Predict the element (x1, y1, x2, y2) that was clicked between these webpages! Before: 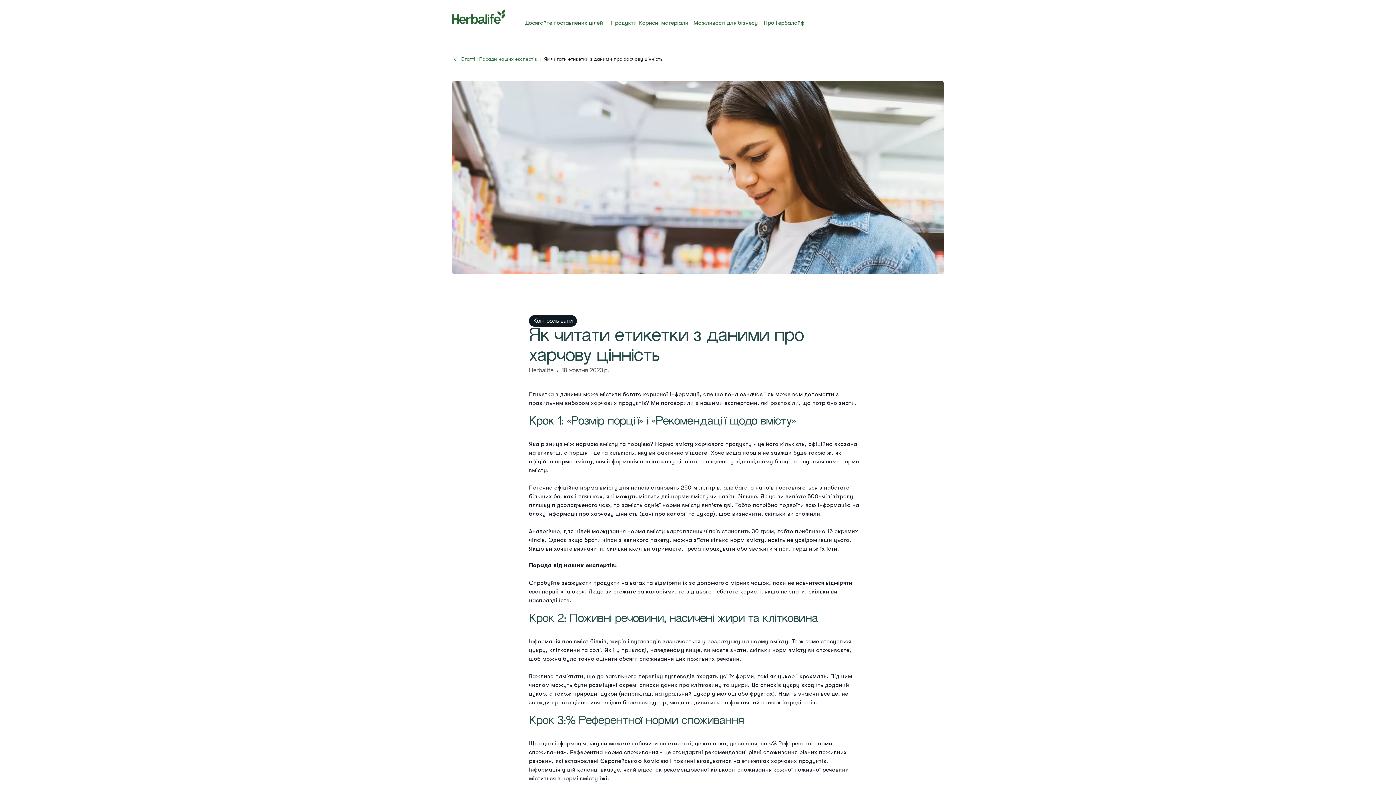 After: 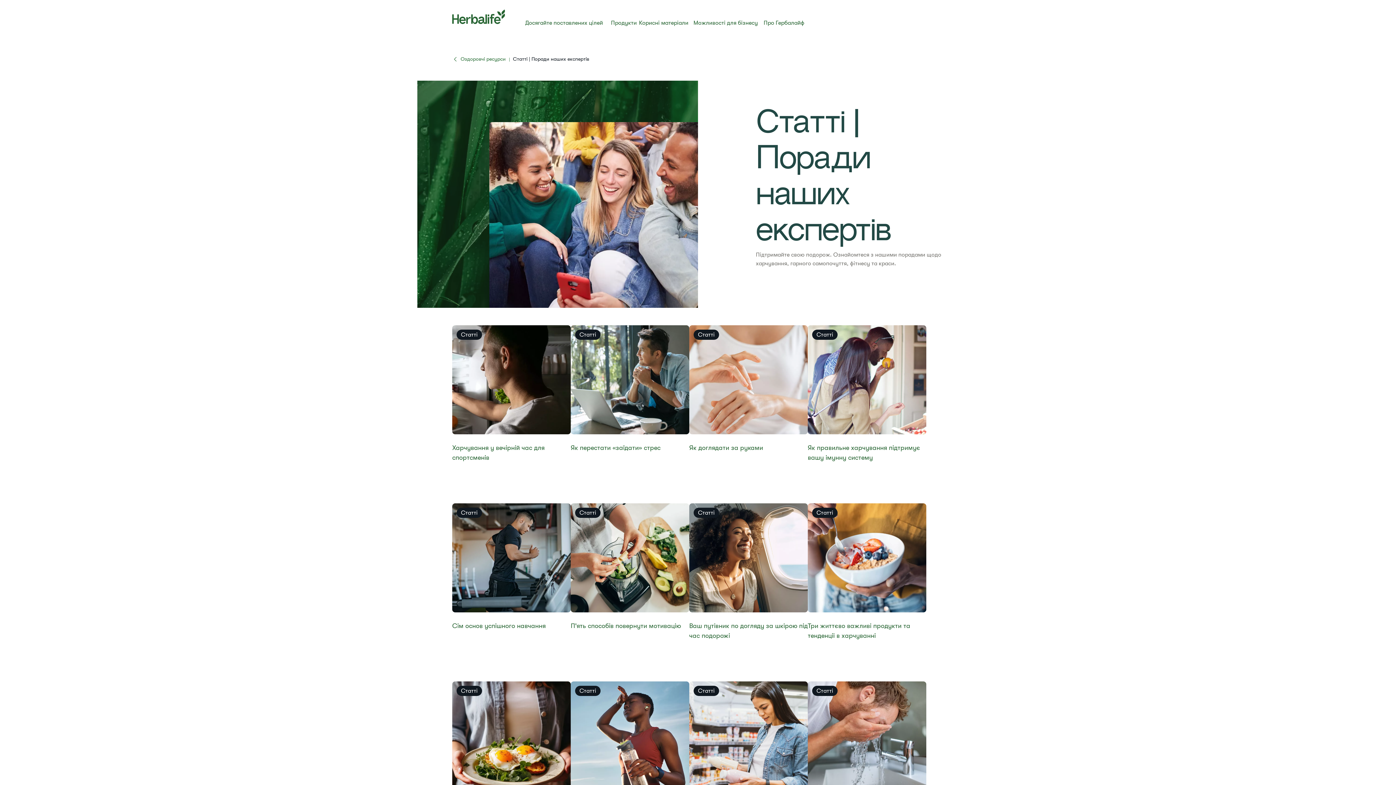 Action: label: Статті | Поради наших експертів bbox: (452, 55, 538, 62)